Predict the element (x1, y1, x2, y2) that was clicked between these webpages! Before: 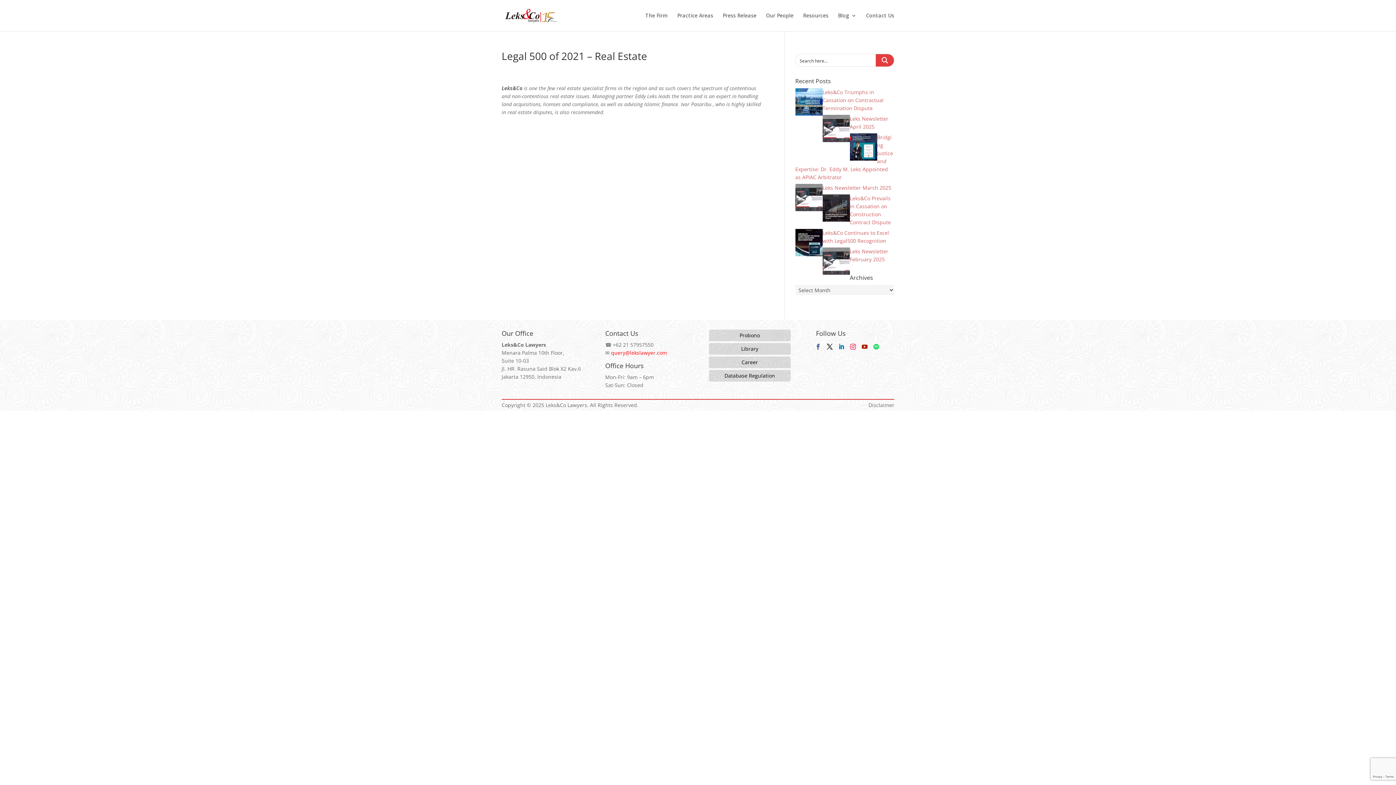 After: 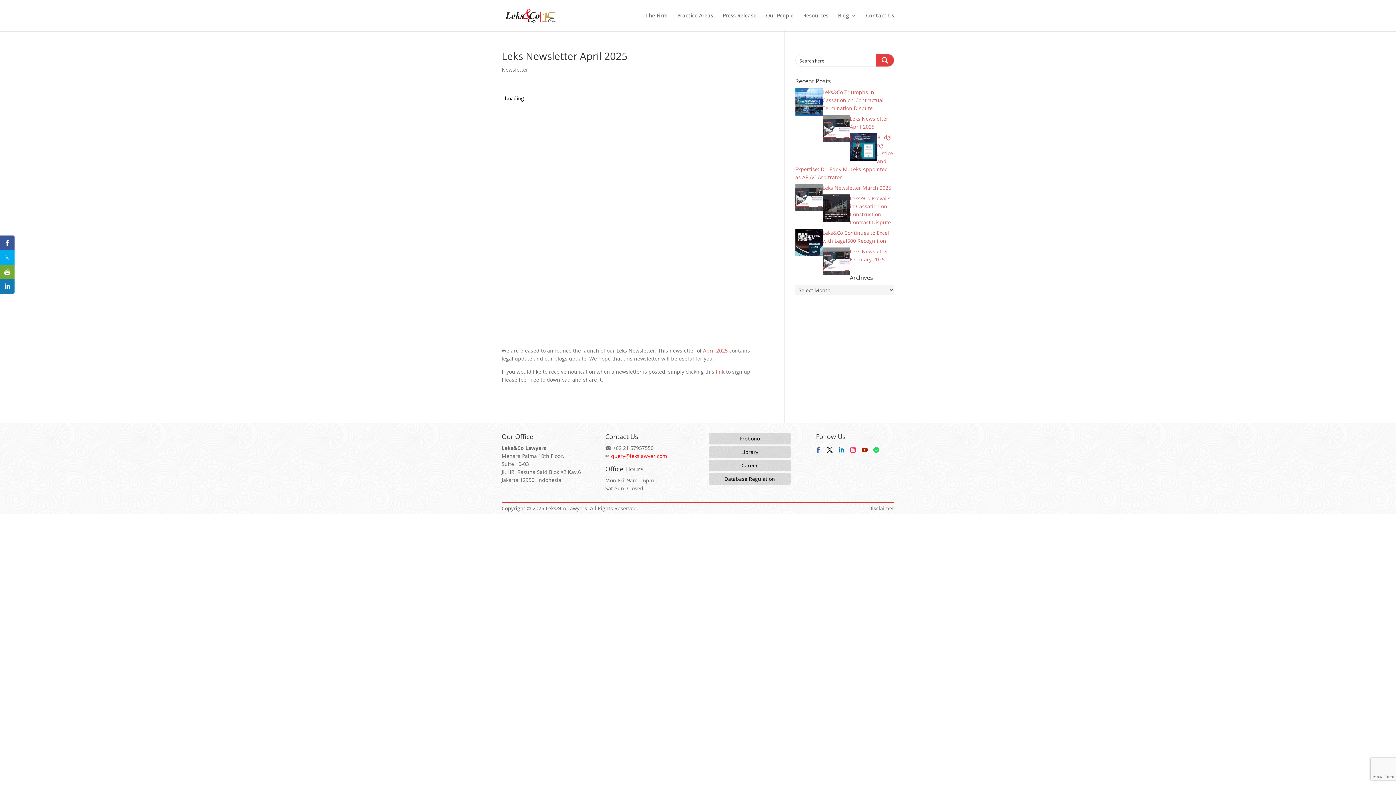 Action: label: Leks Newsletter April 2025 bbox: (822, 136, 850, 143)